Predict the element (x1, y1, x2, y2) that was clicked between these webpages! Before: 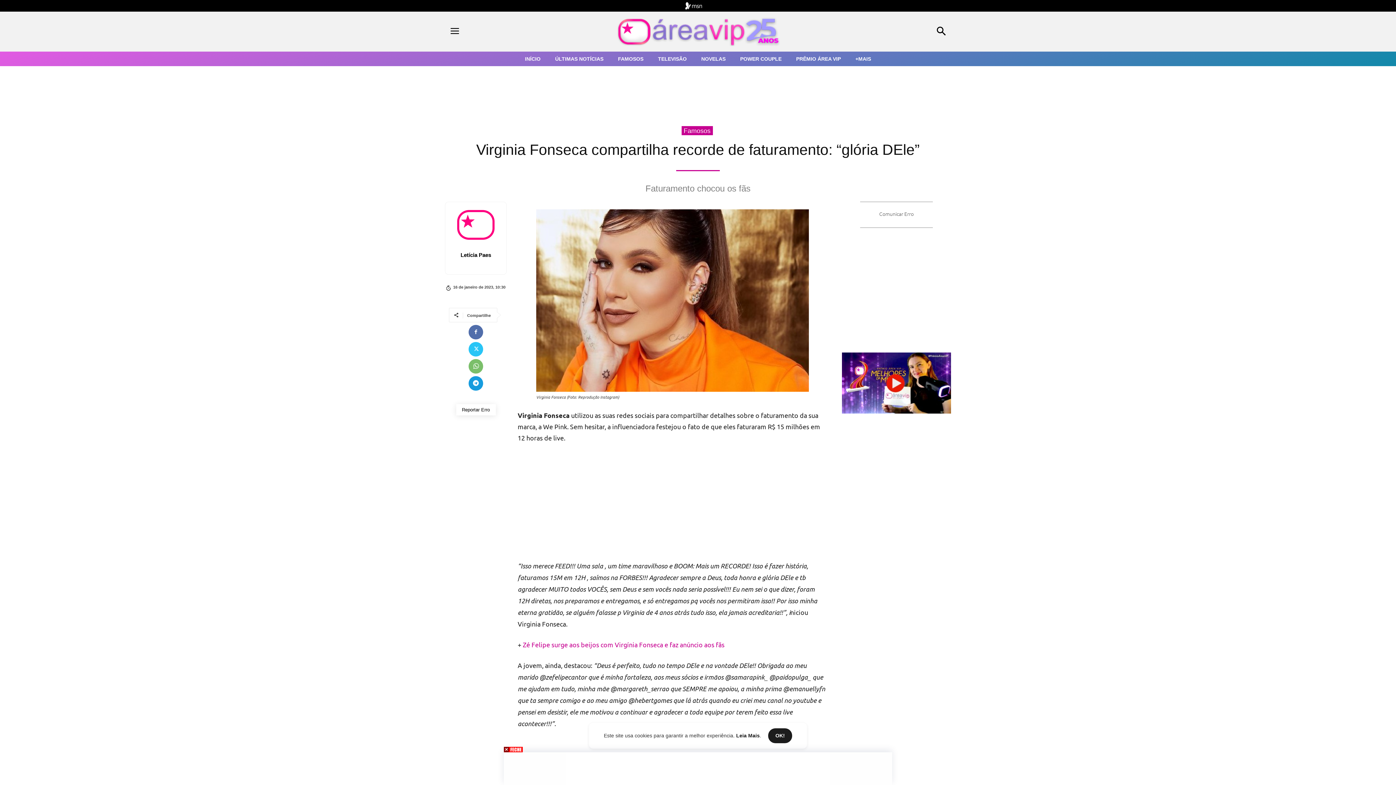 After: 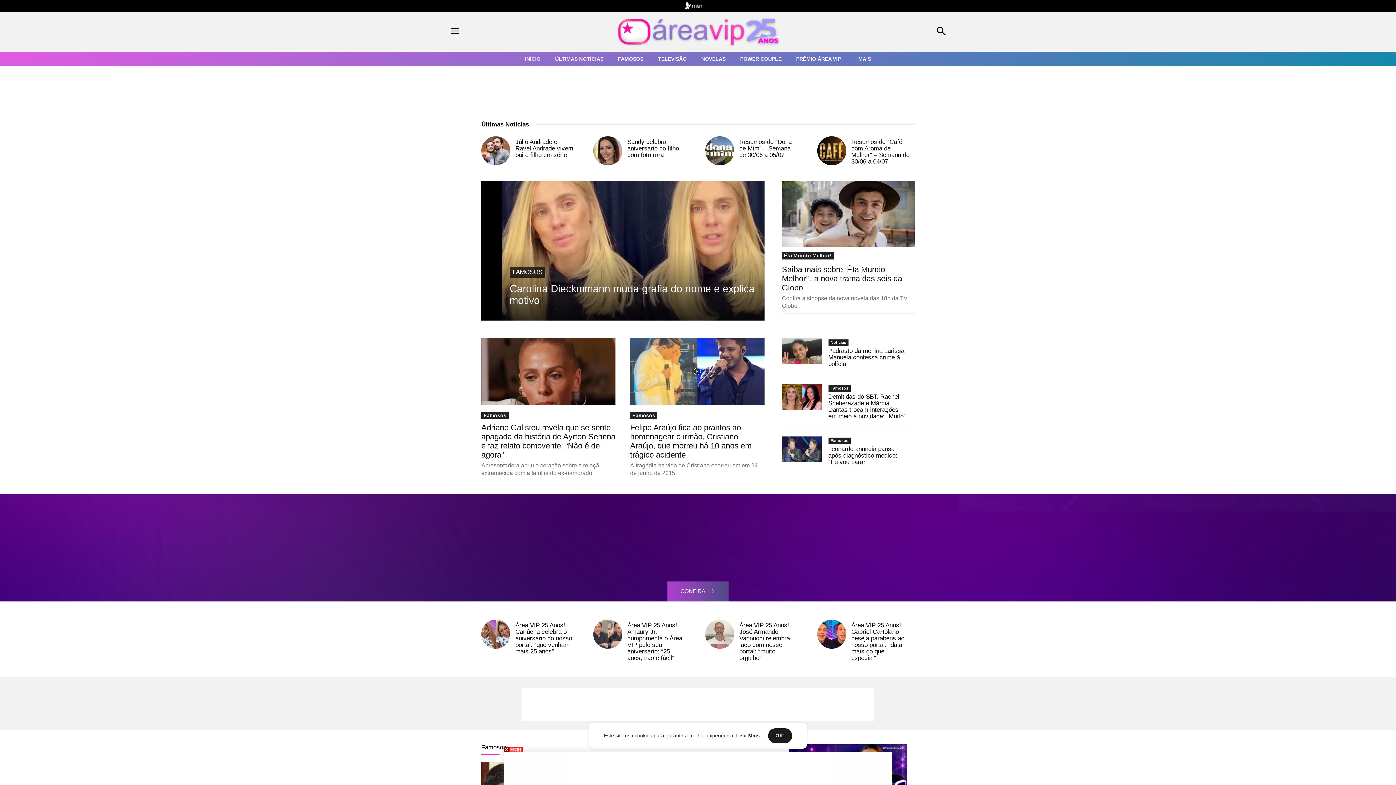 Action: label: INÍCIO bbox: (525, 53, 540, 64)